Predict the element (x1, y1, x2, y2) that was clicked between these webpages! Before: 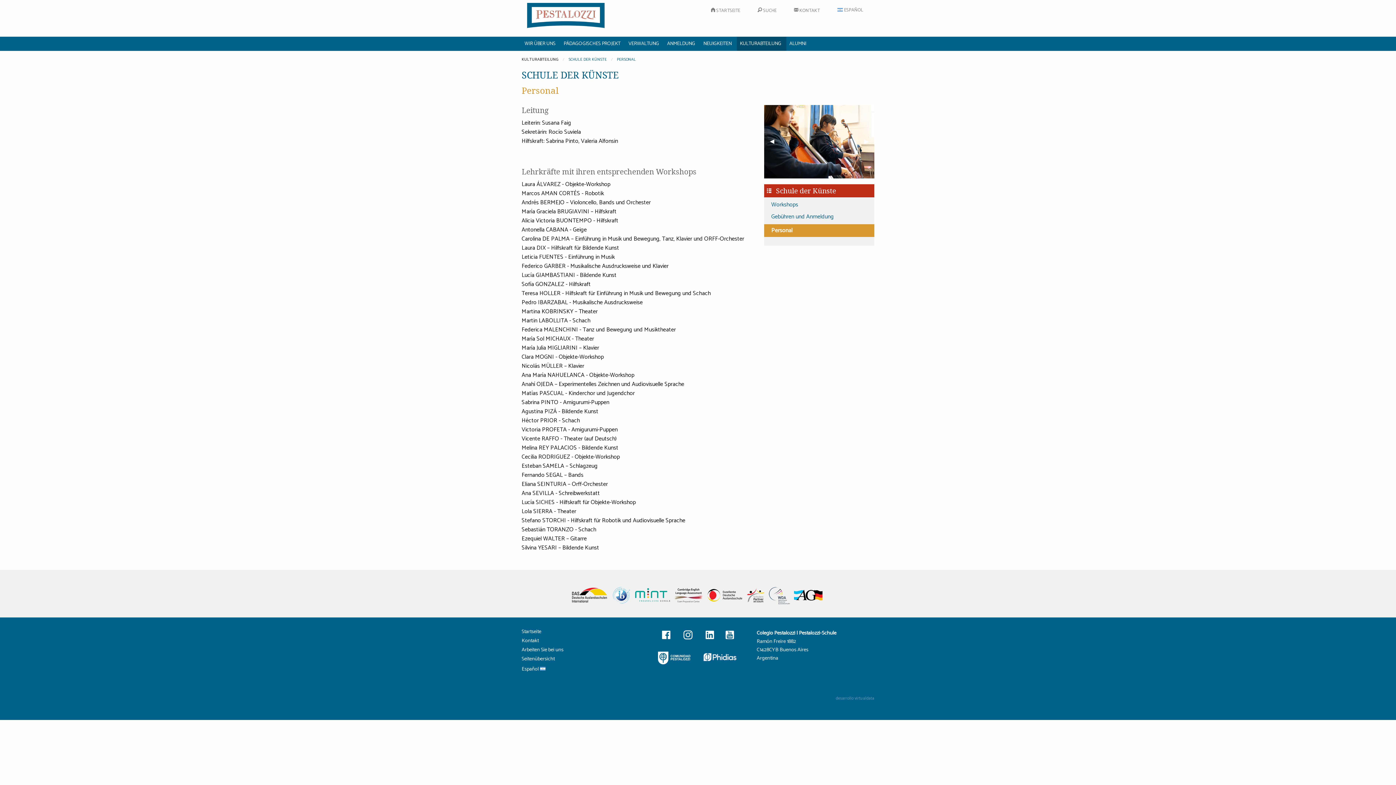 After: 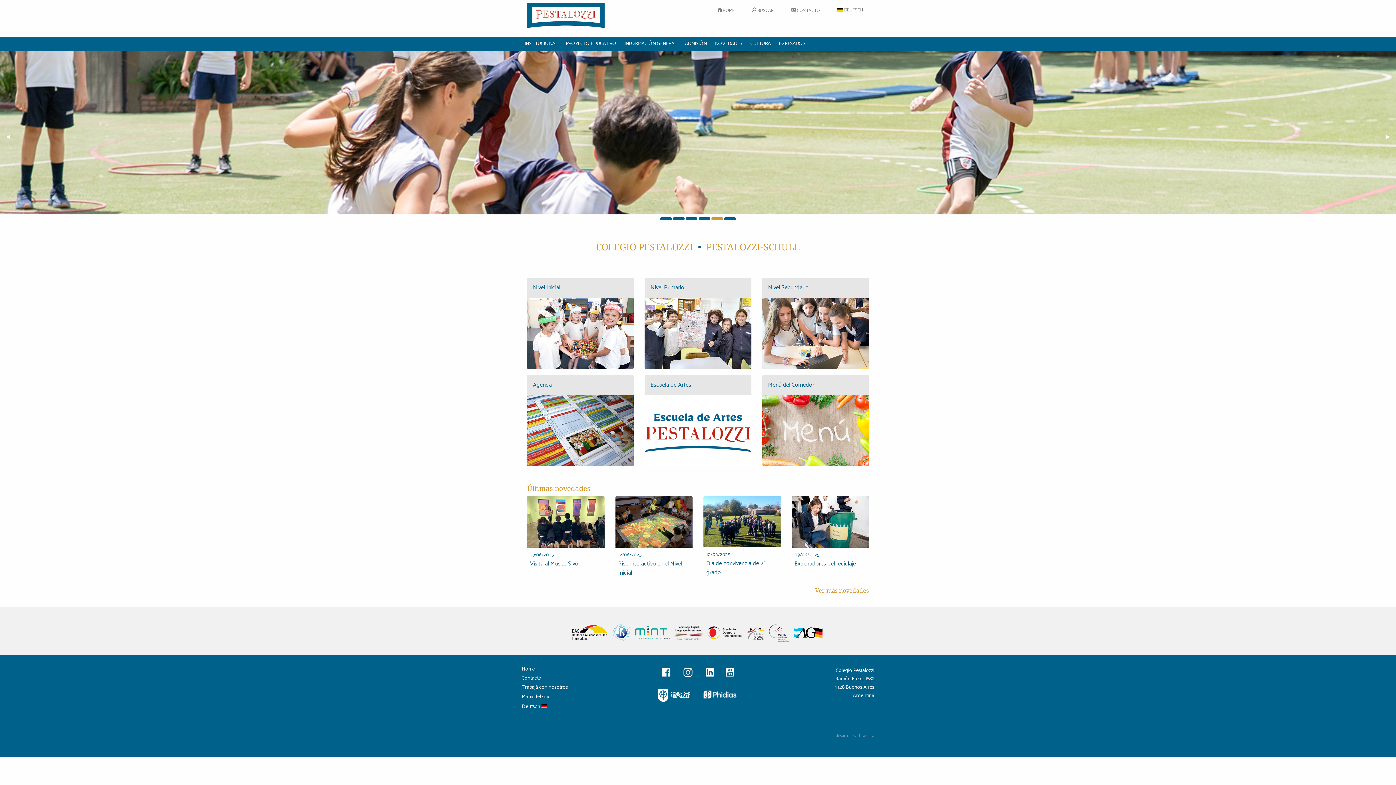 Action: bbox: (521, 666, 639, 677) label: Español 